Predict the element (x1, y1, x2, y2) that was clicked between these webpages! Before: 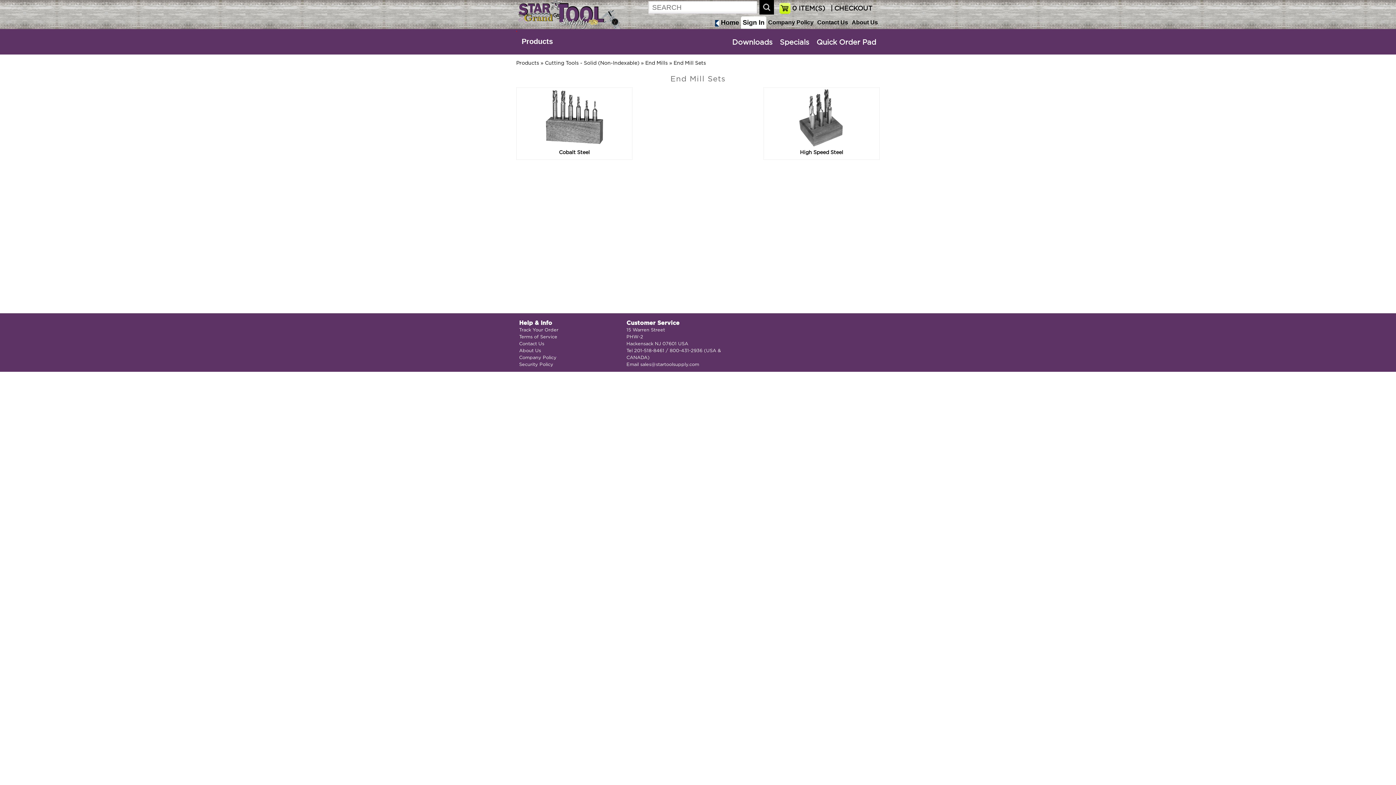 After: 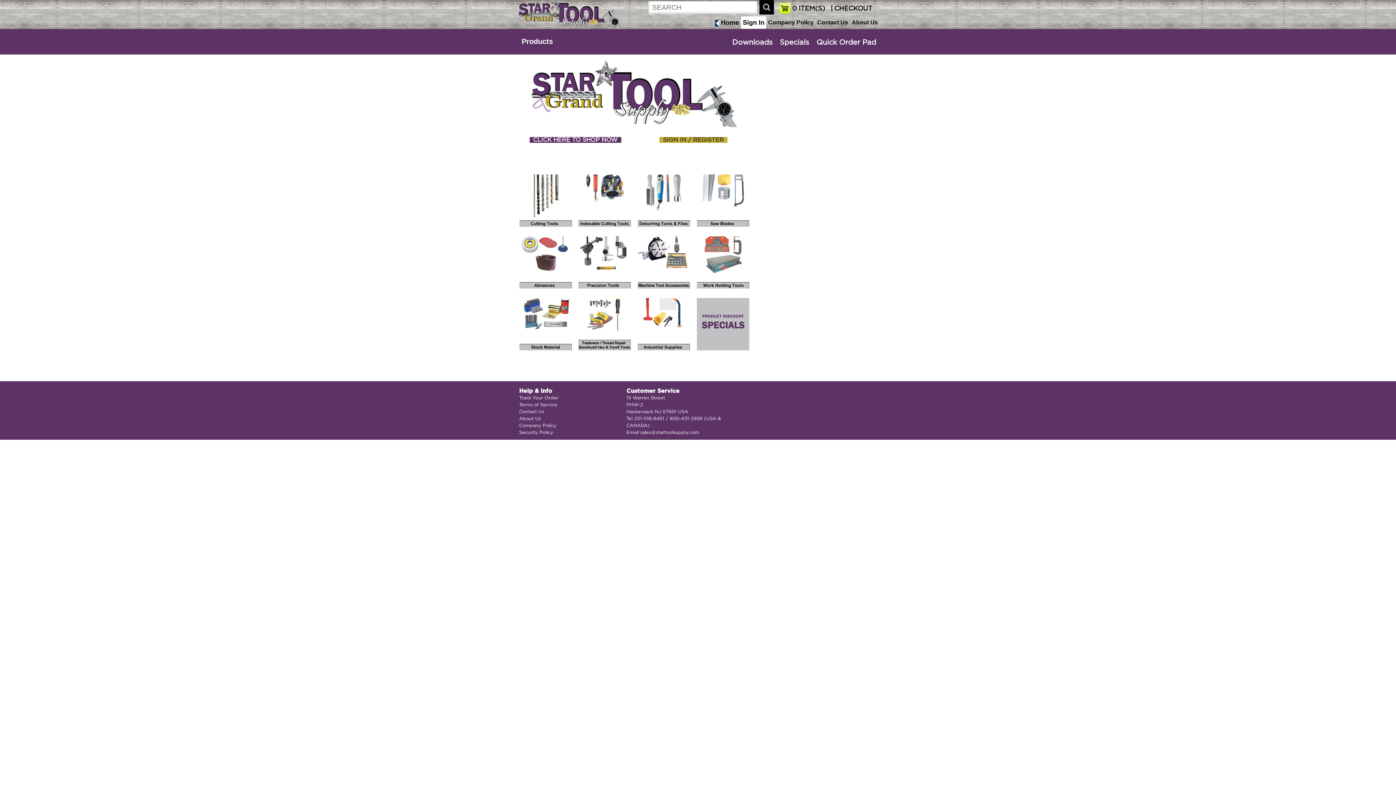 Action: bbox: (516, 0, 625, 29)